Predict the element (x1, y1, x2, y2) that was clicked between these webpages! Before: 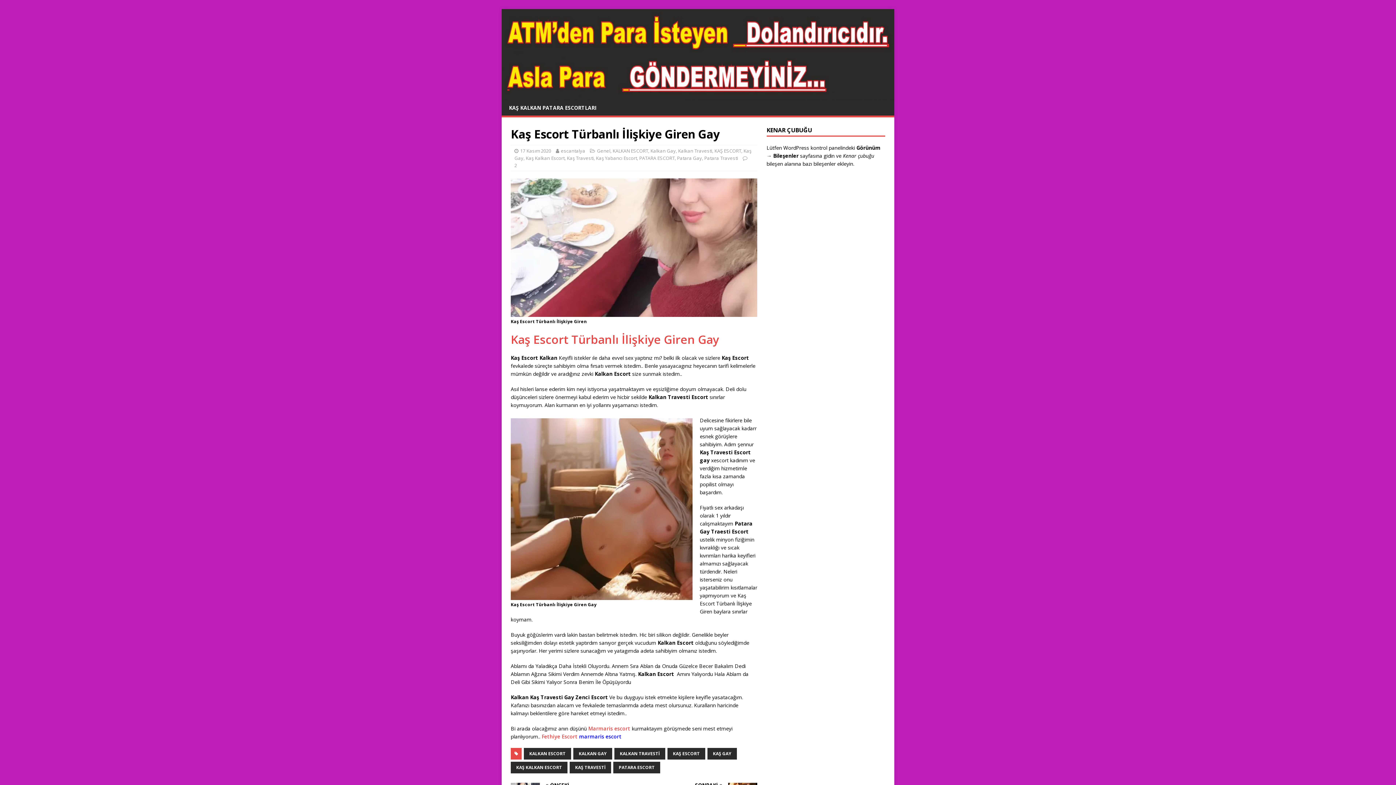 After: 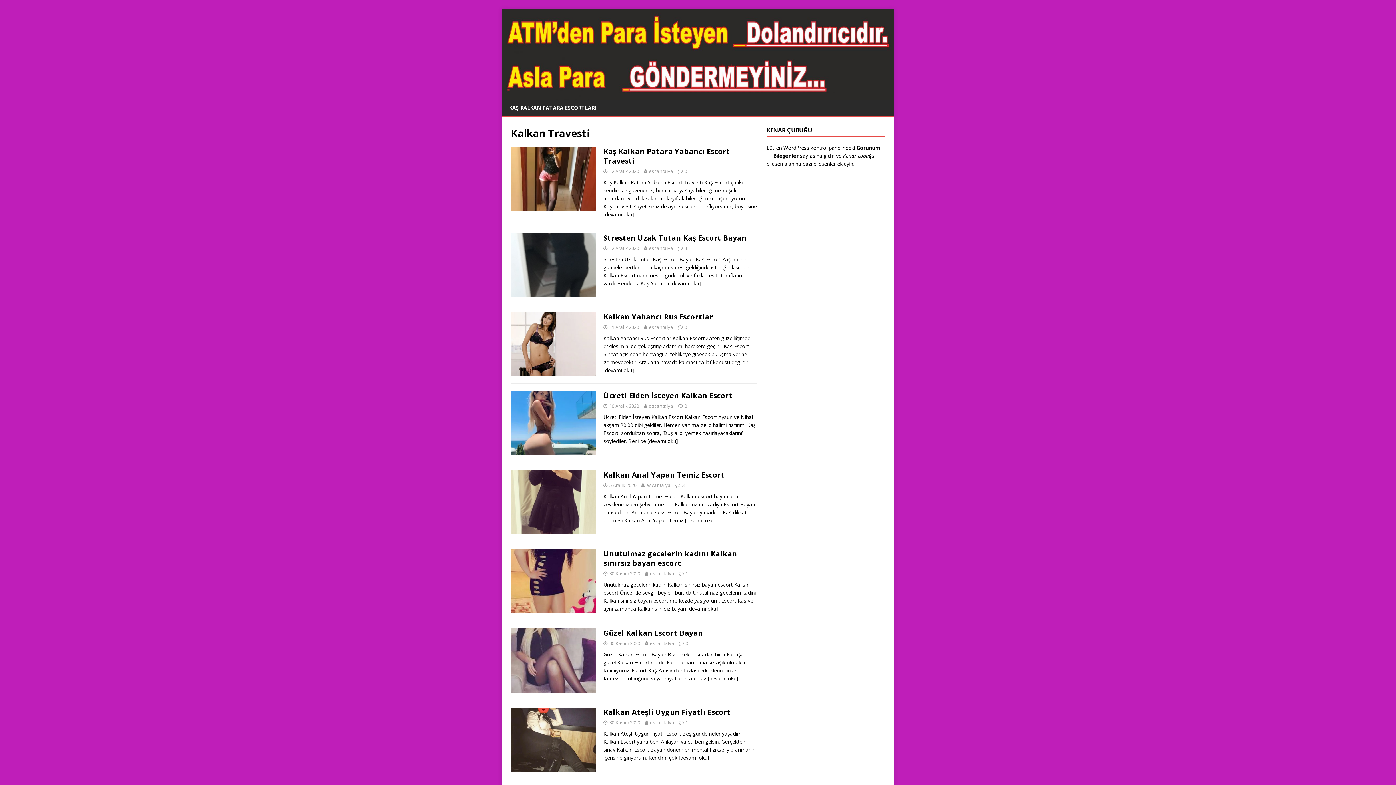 Action: label: Kalkan Travesti bbox: (678, 147, 712, 154)